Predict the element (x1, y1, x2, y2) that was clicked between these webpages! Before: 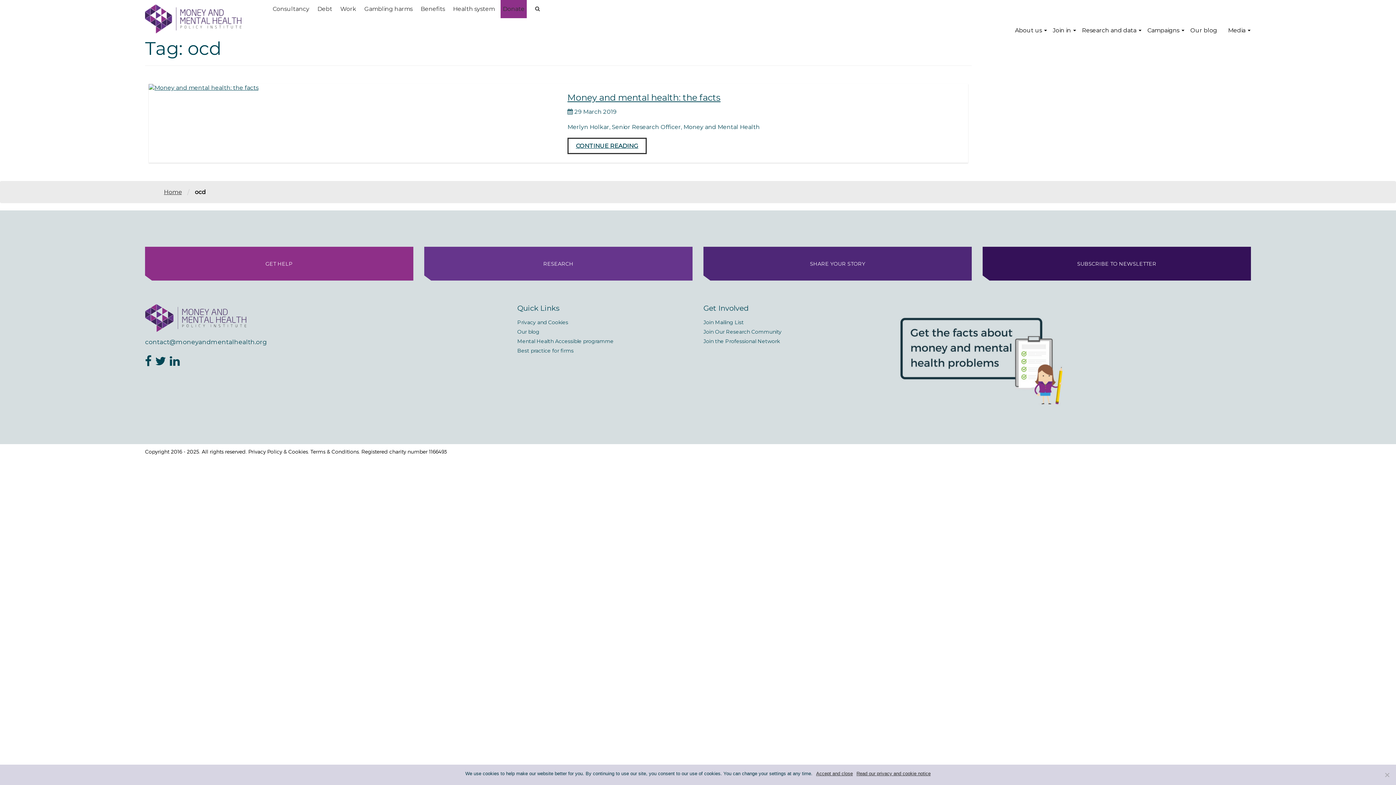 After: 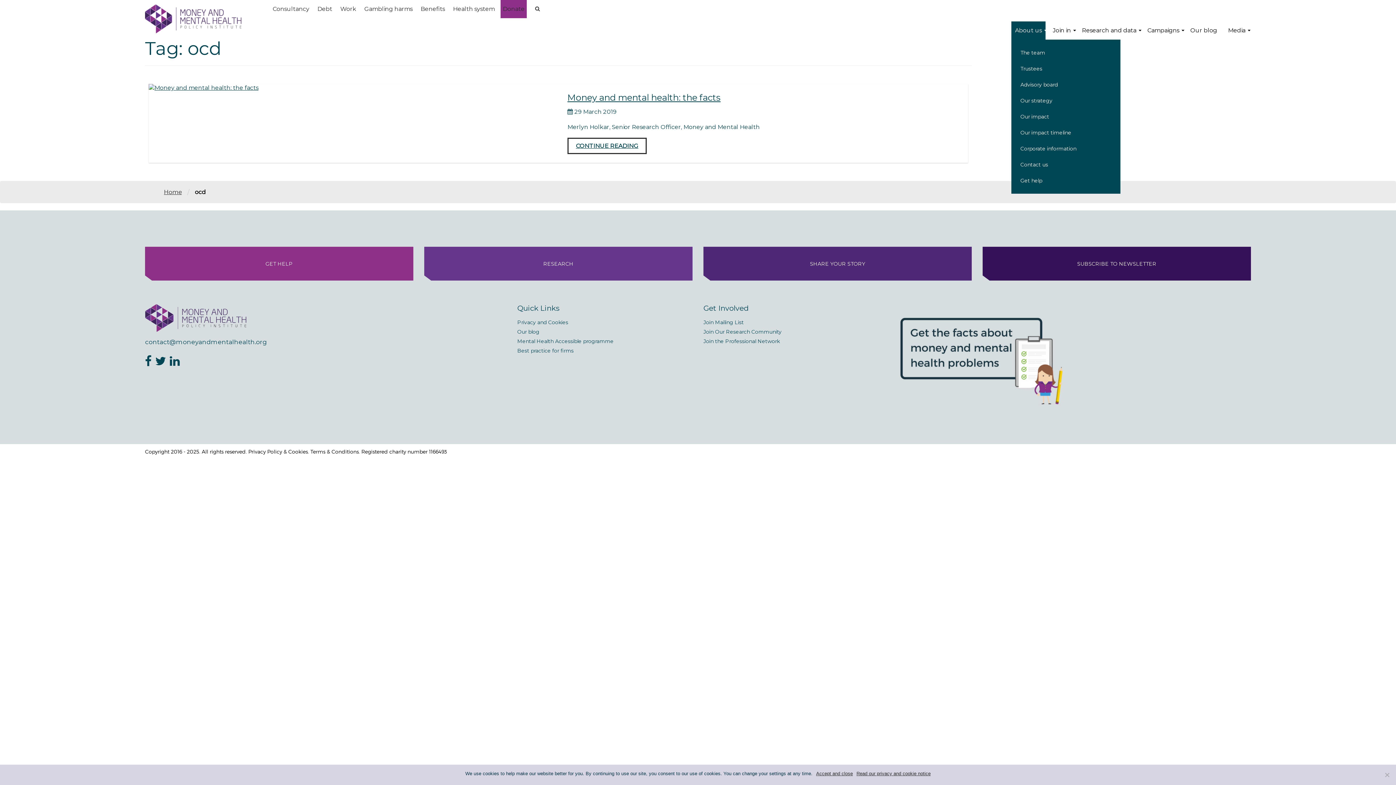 Action: bbox: (1013, 23, 1044, 37) label: About us